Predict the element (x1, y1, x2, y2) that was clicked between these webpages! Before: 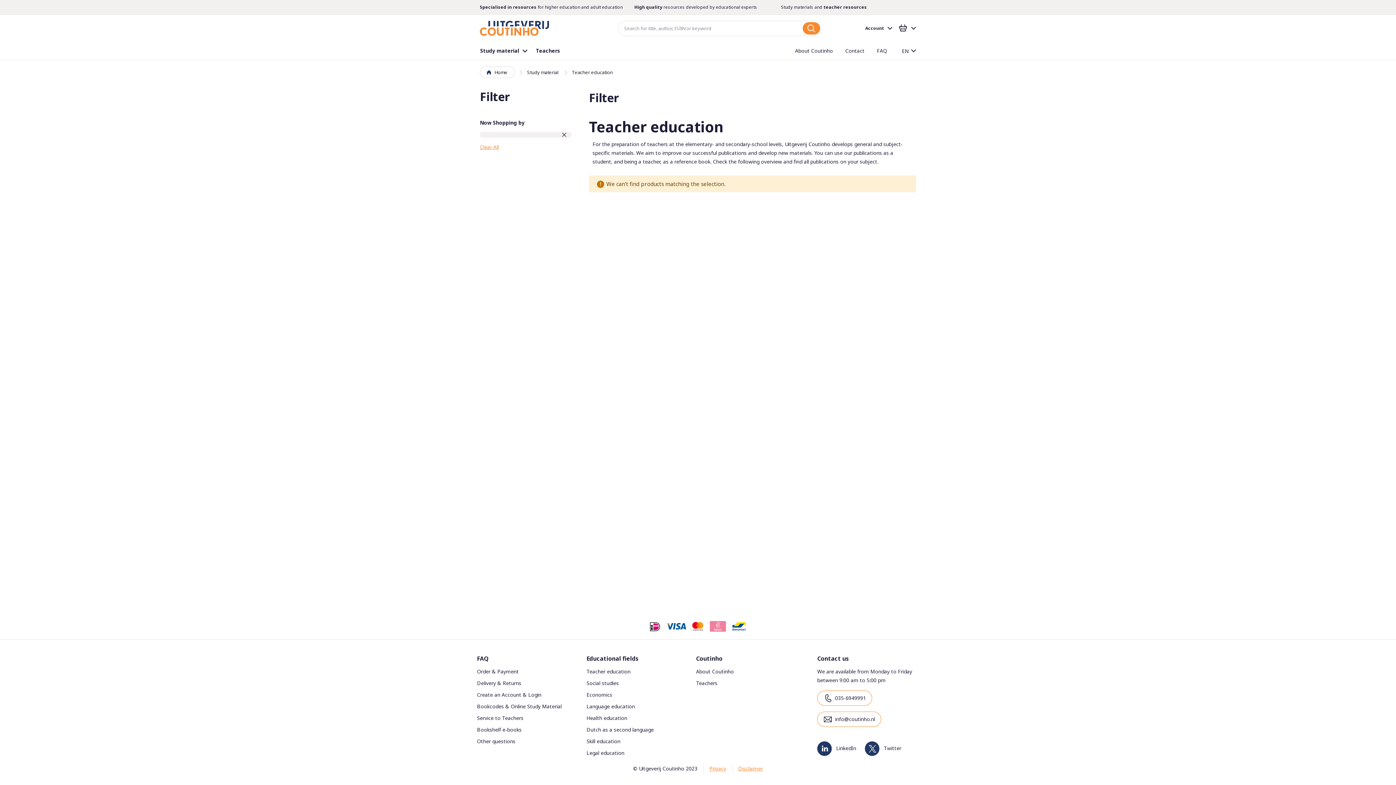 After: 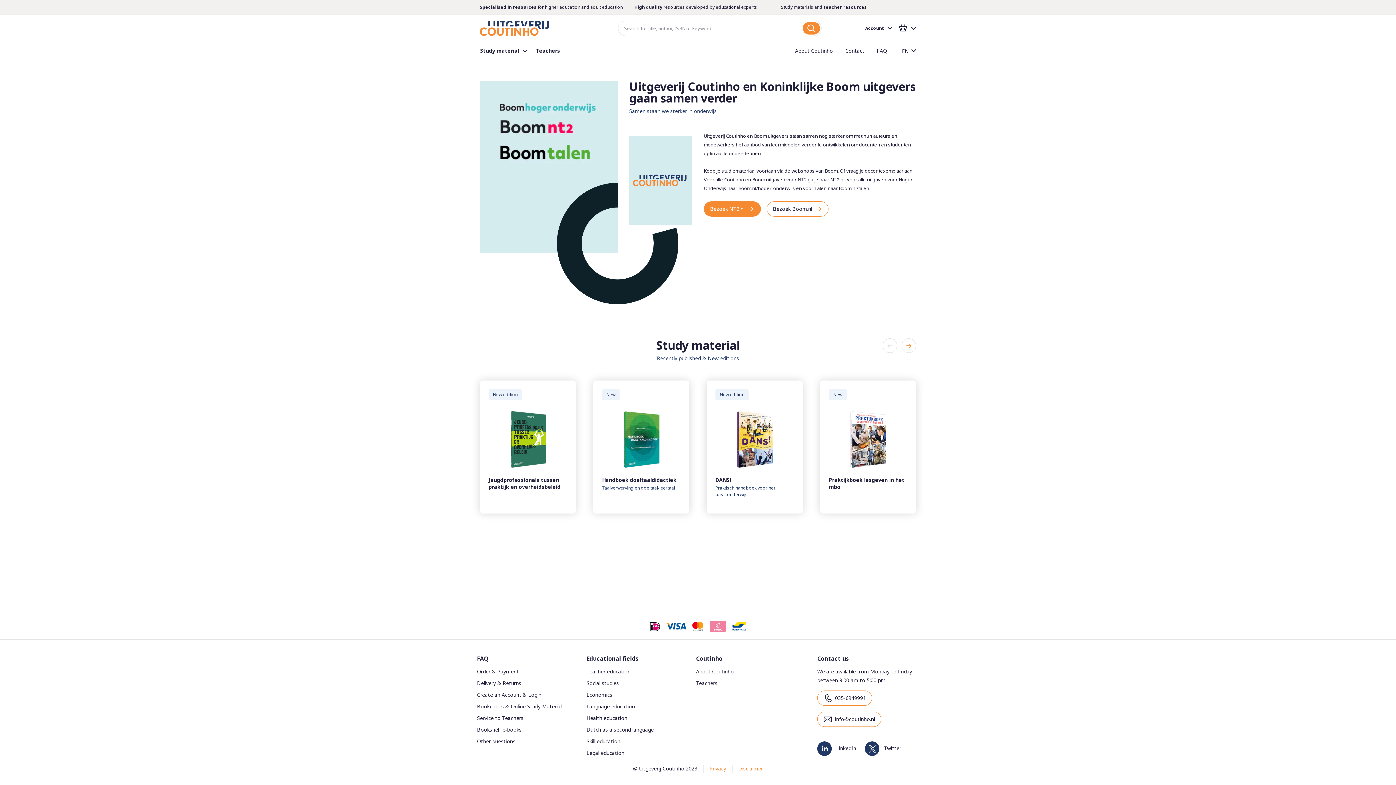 Action: bbox: (480, 20, 549, 36)